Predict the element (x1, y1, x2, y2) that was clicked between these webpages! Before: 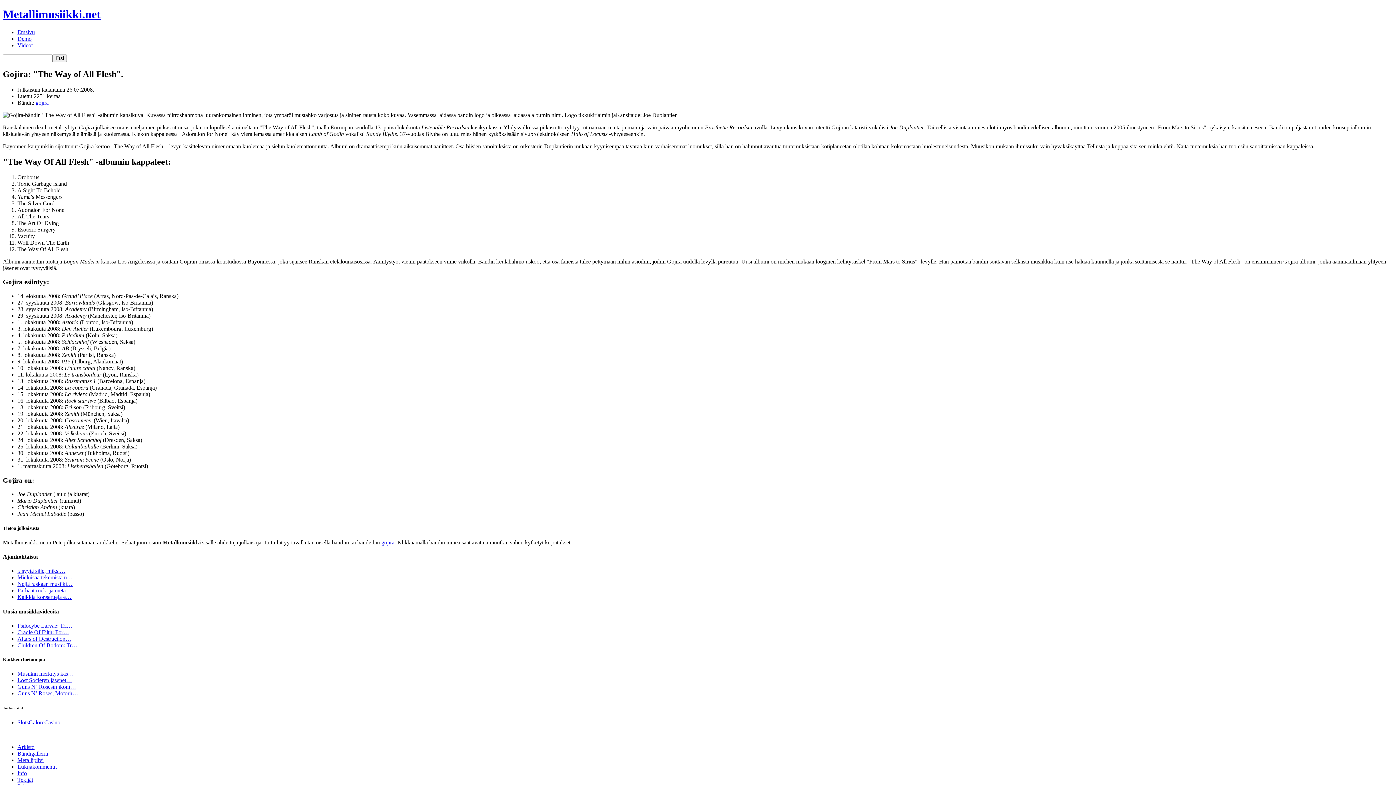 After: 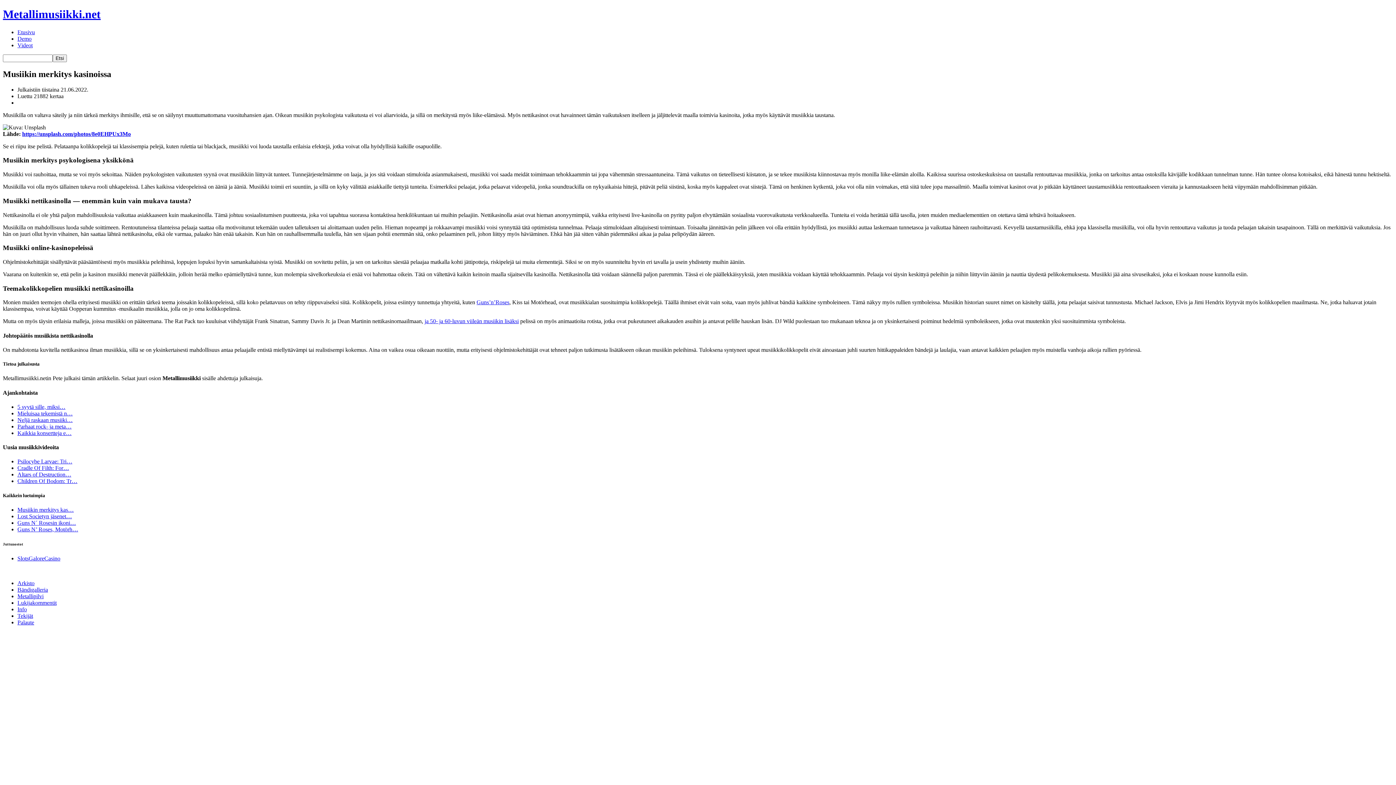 Action: label: Musiikin merkitys kas… bbox: (17, 670, 73, 677)